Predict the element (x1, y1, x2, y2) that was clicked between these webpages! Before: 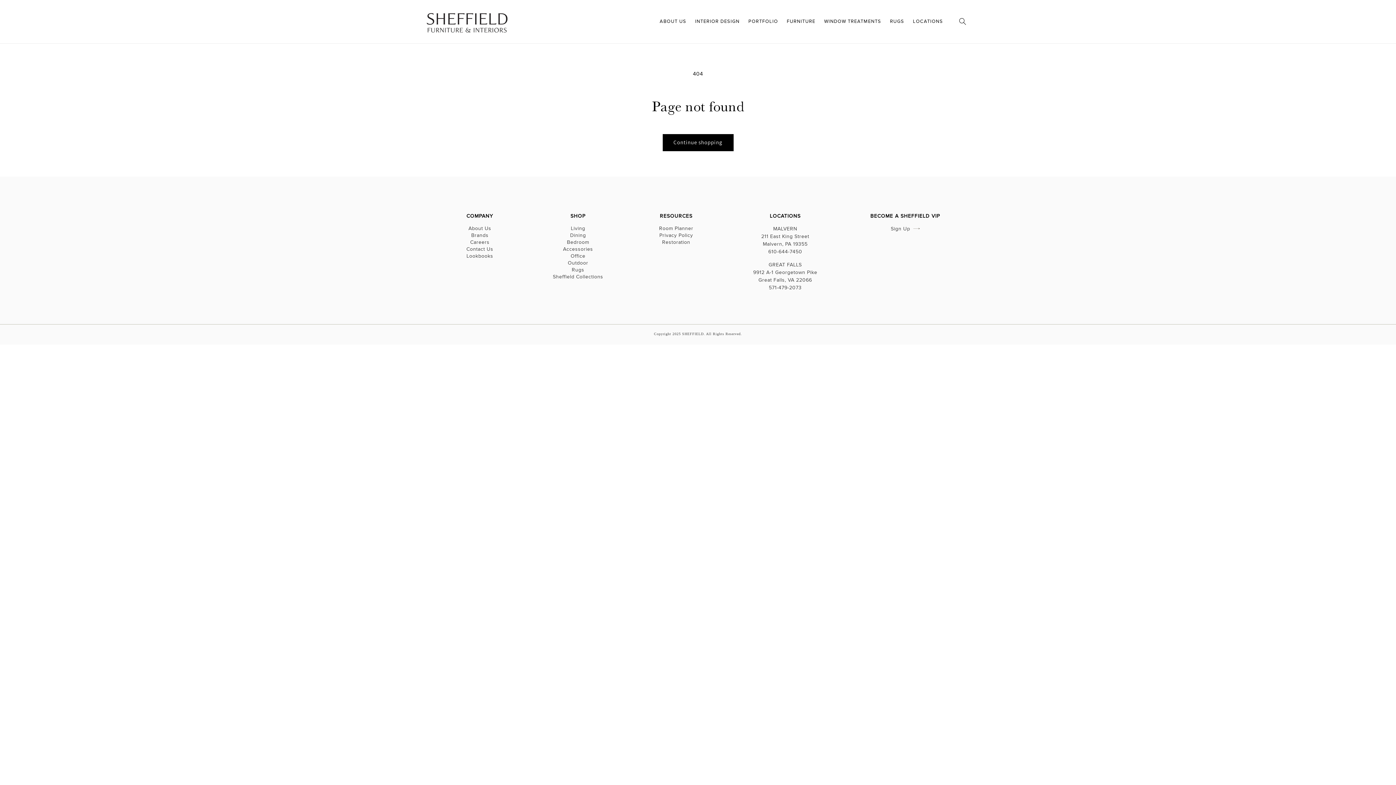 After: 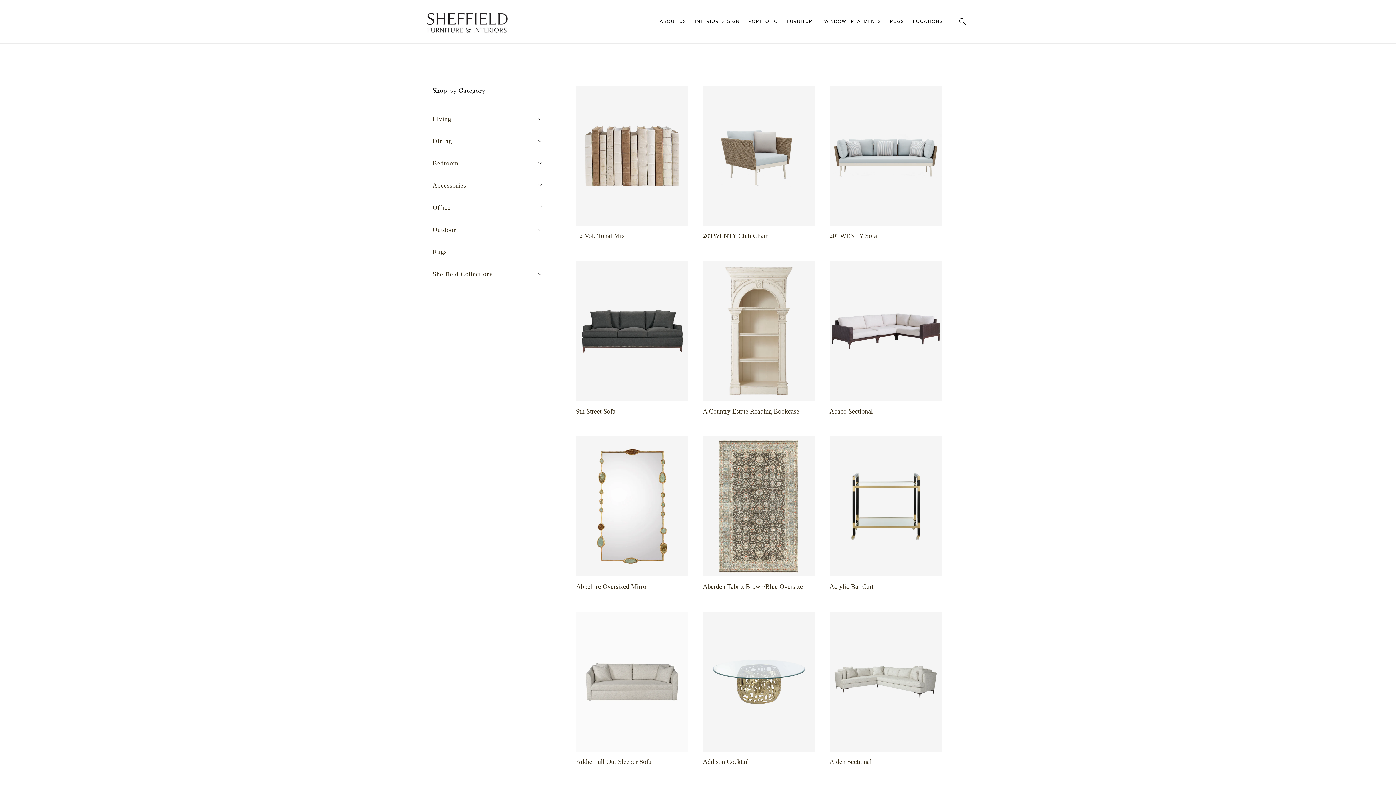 Action: bbox: (662, 134, 733, 151) label: Continue shopping